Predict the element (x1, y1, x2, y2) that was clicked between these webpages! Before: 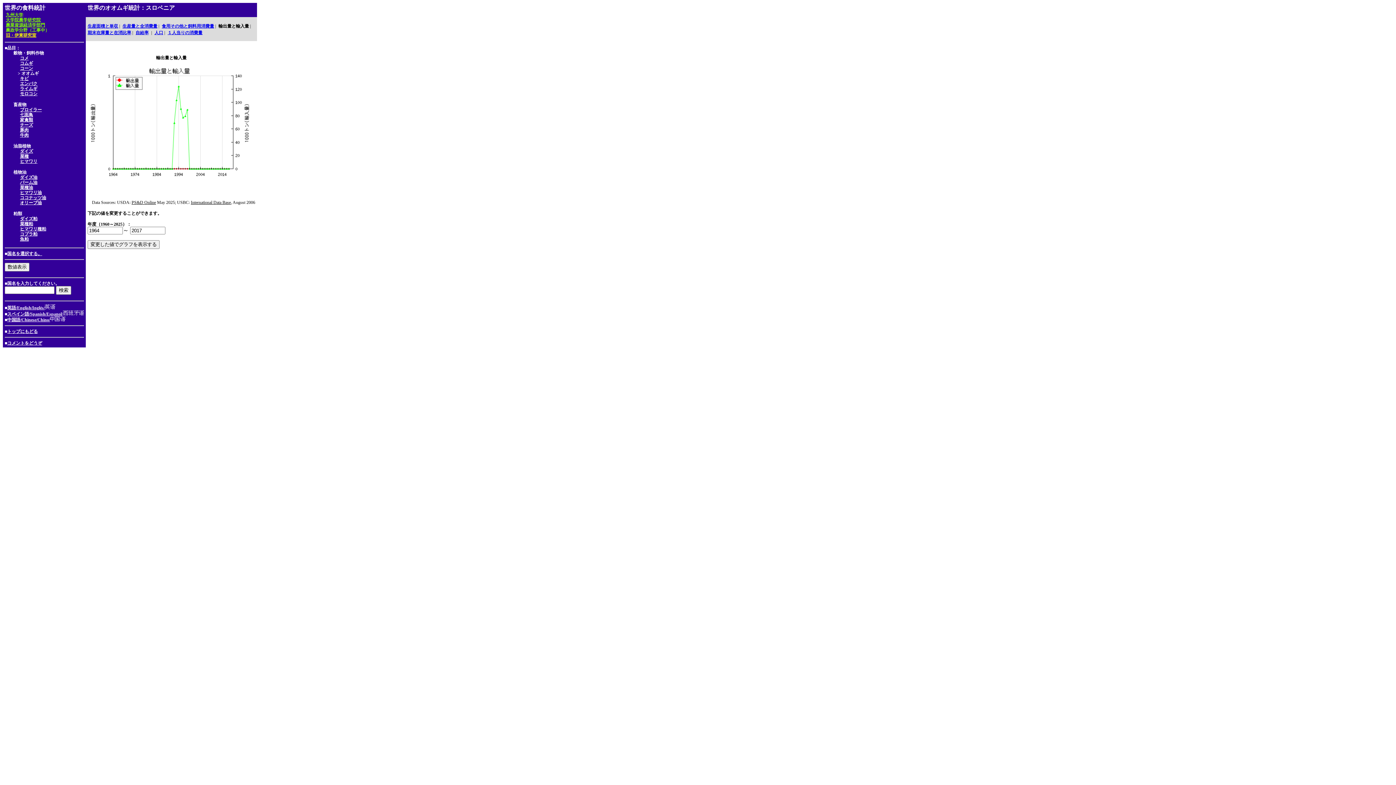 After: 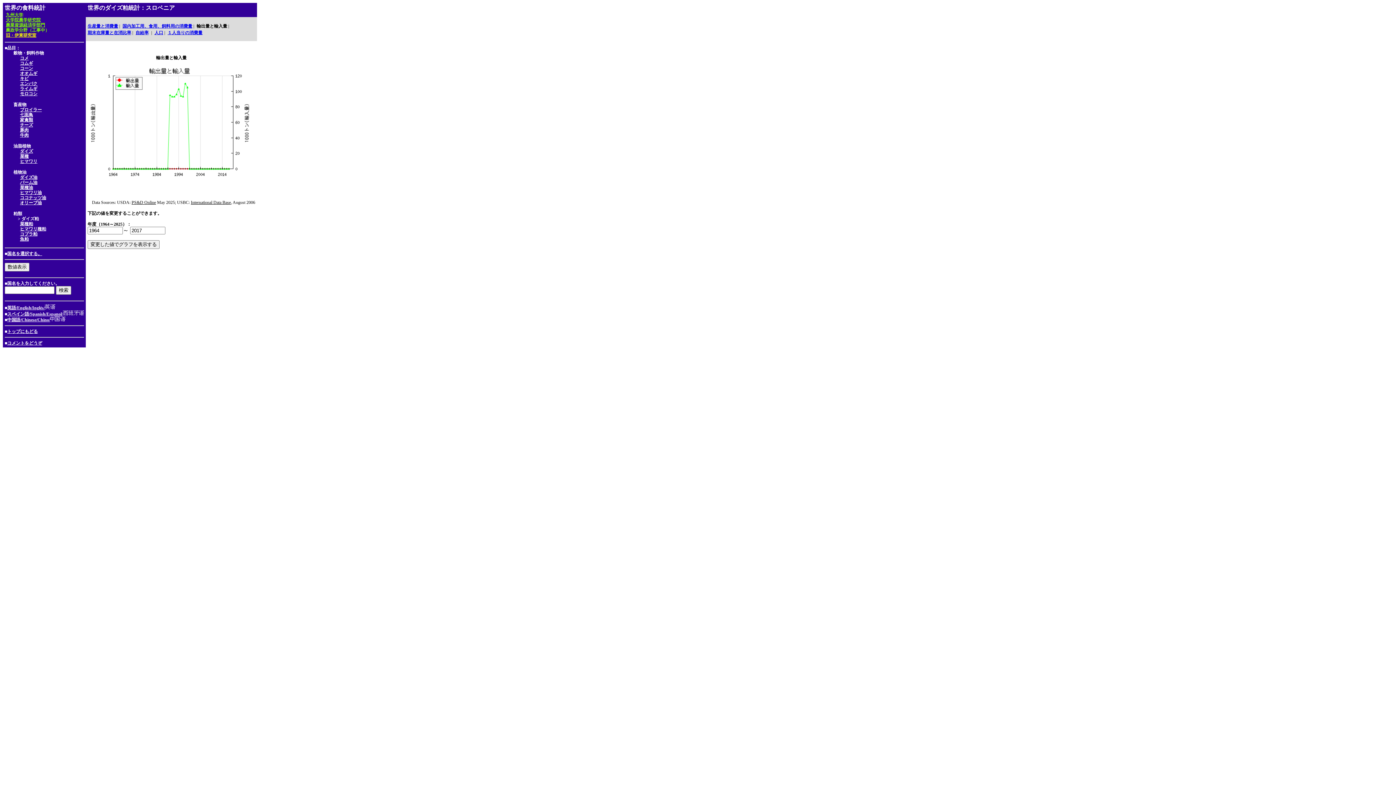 Action: label: ダイズ粕 bbox: (20, 215, 37, 221)